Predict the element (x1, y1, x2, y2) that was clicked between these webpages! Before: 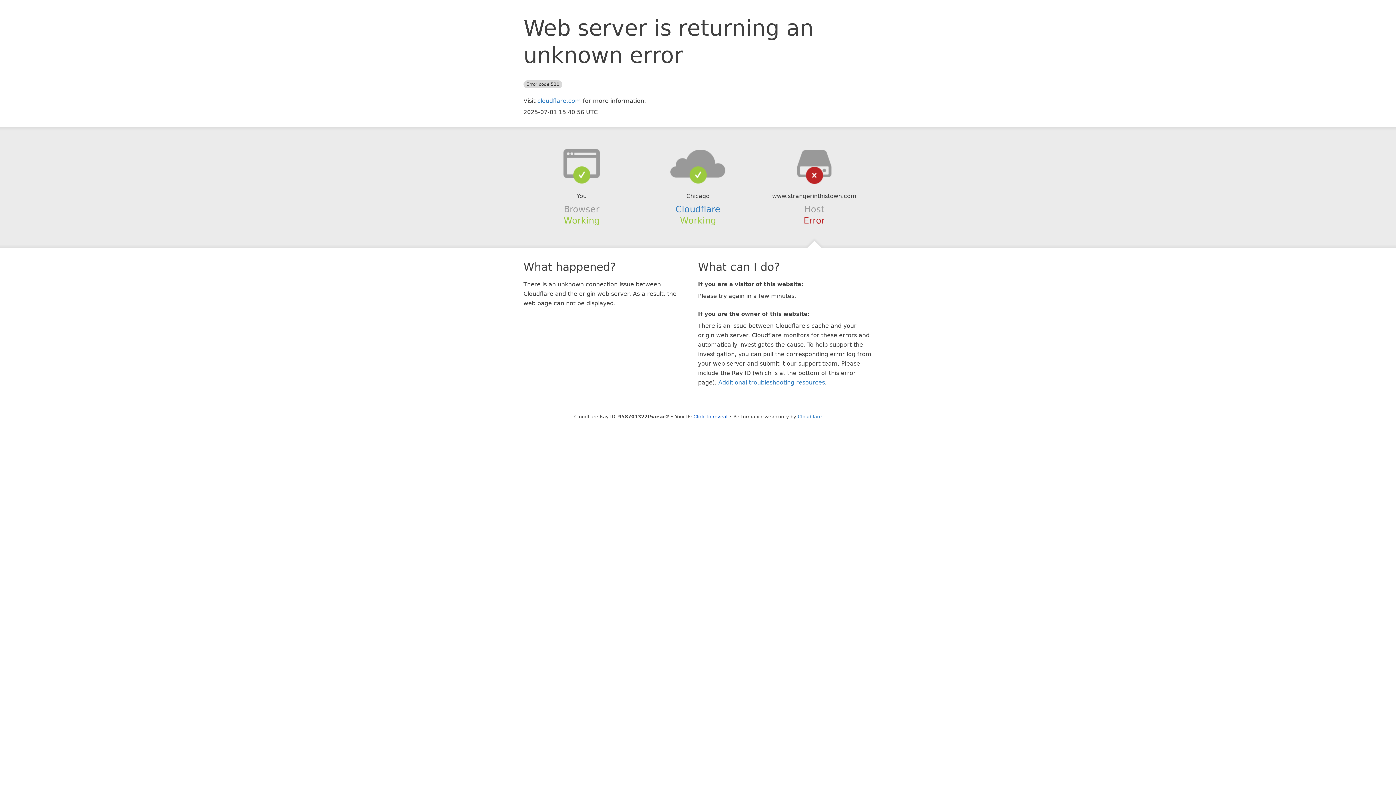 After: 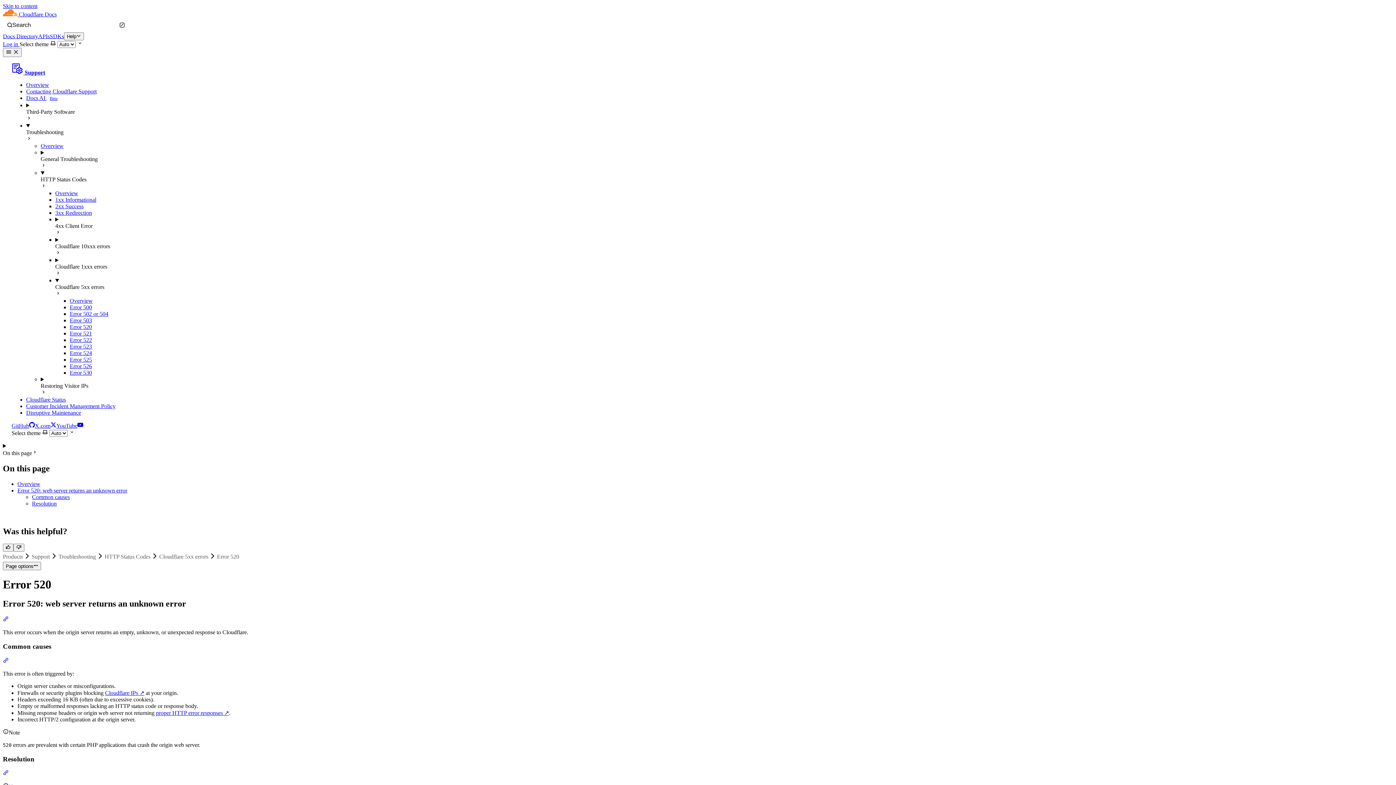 Action: bbox: (718, 379, 825, 386) label: Additional troubleshooting resources